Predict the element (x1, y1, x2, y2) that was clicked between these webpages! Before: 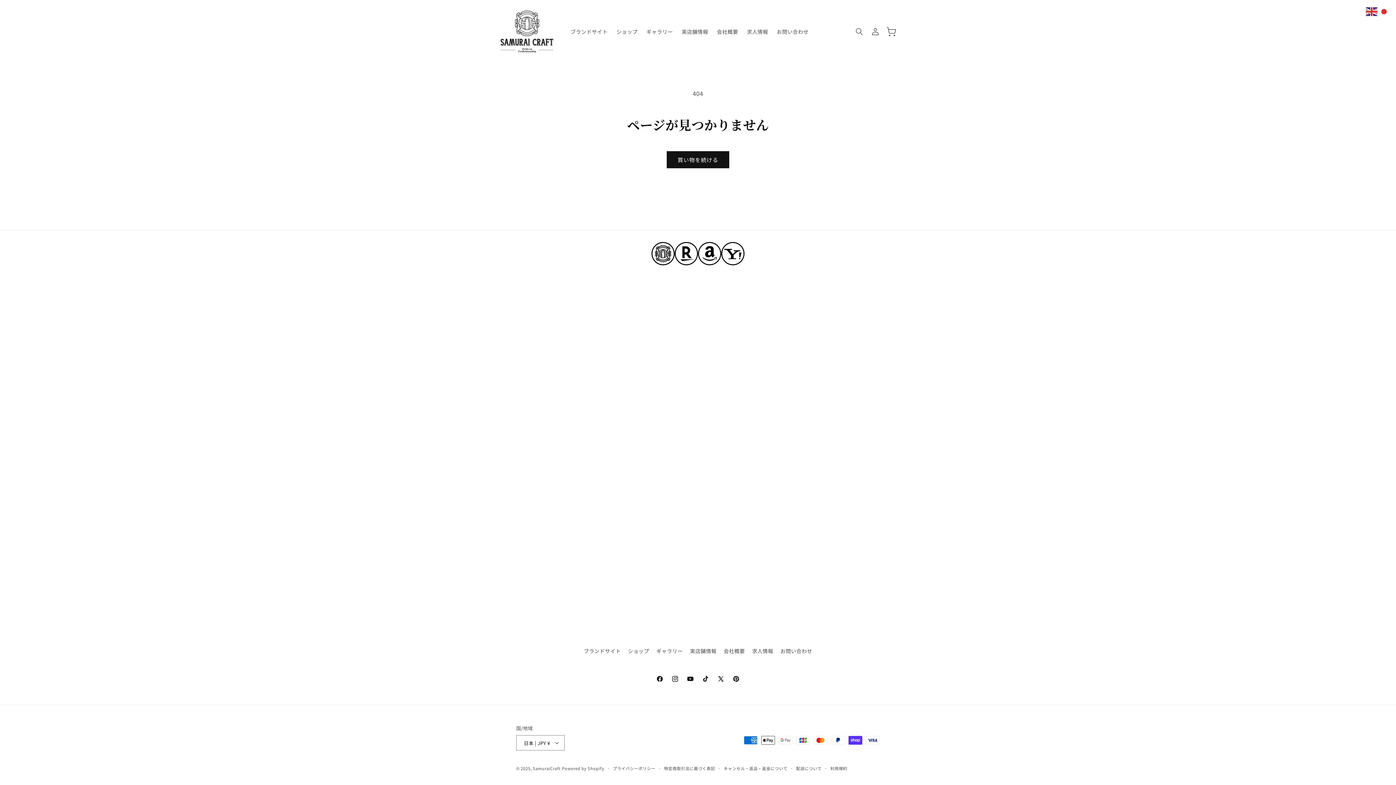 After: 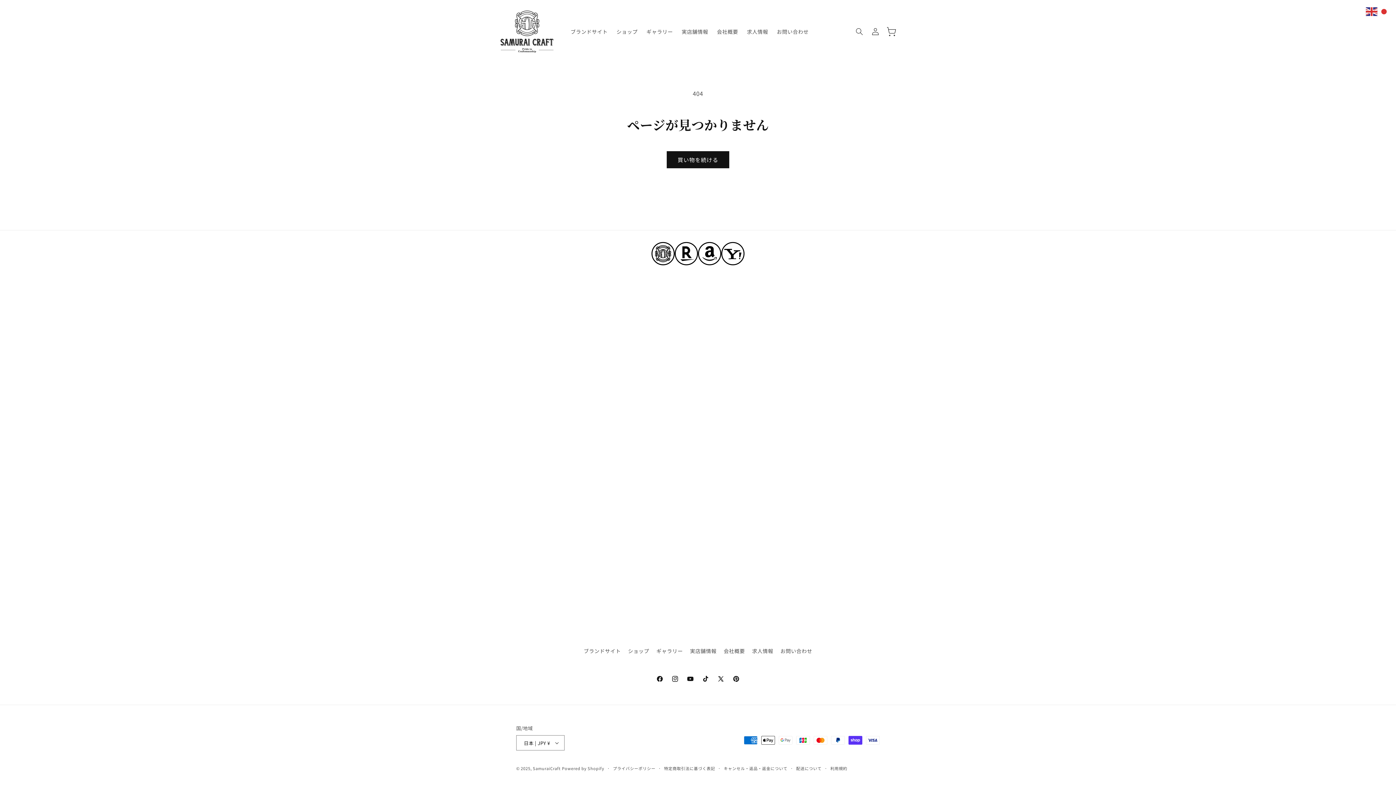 Action: bbox: (674, 242, 698, 265)